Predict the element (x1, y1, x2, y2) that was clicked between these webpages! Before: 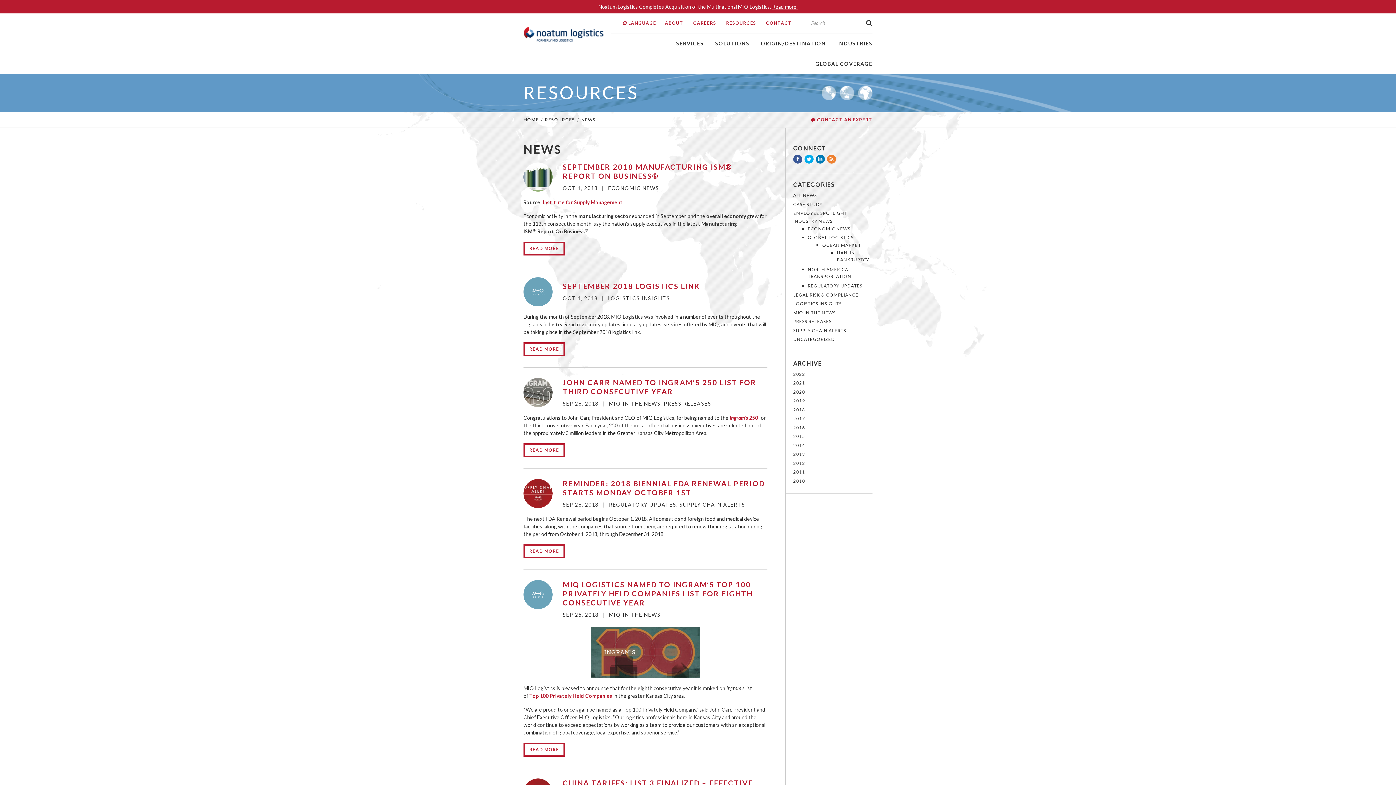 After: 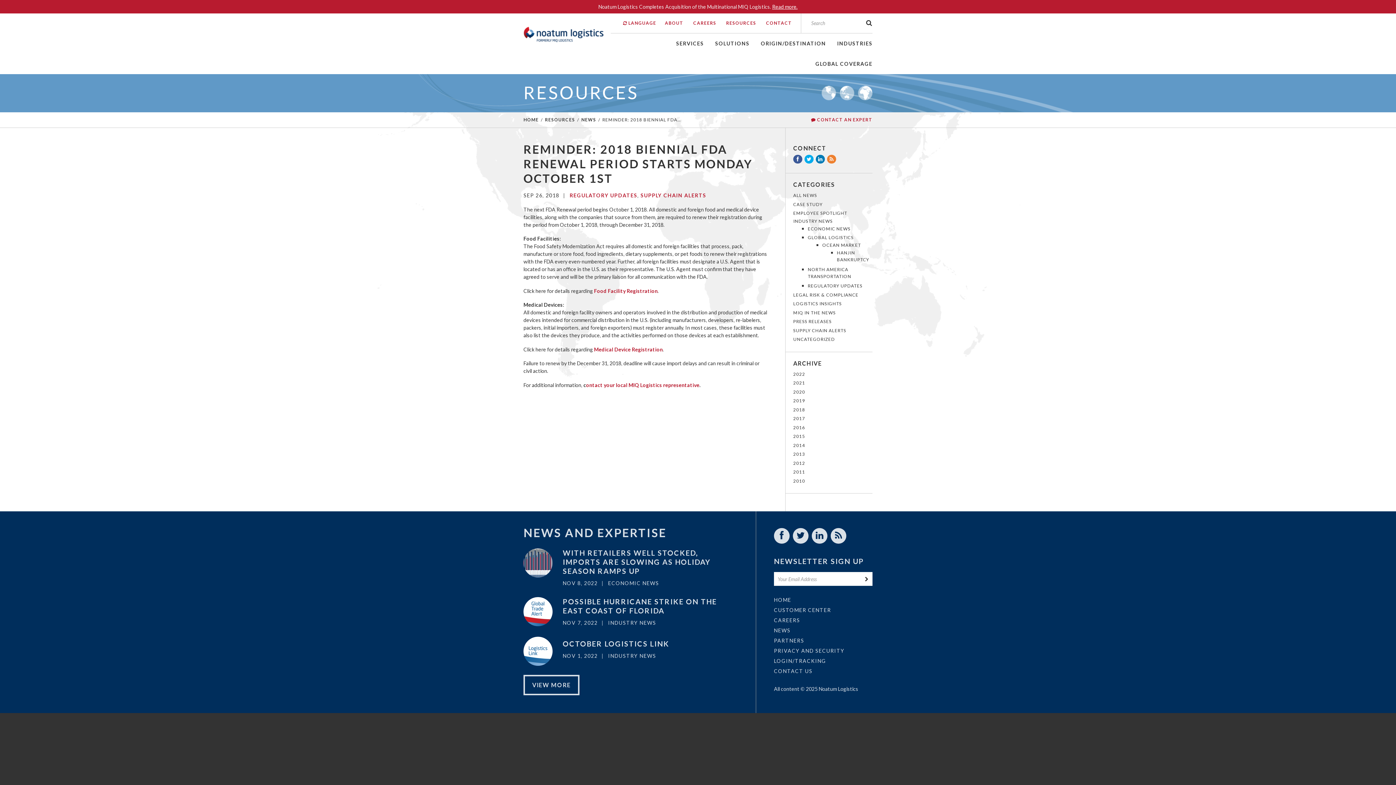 Action: bbox: (523, 479, 552, 508)